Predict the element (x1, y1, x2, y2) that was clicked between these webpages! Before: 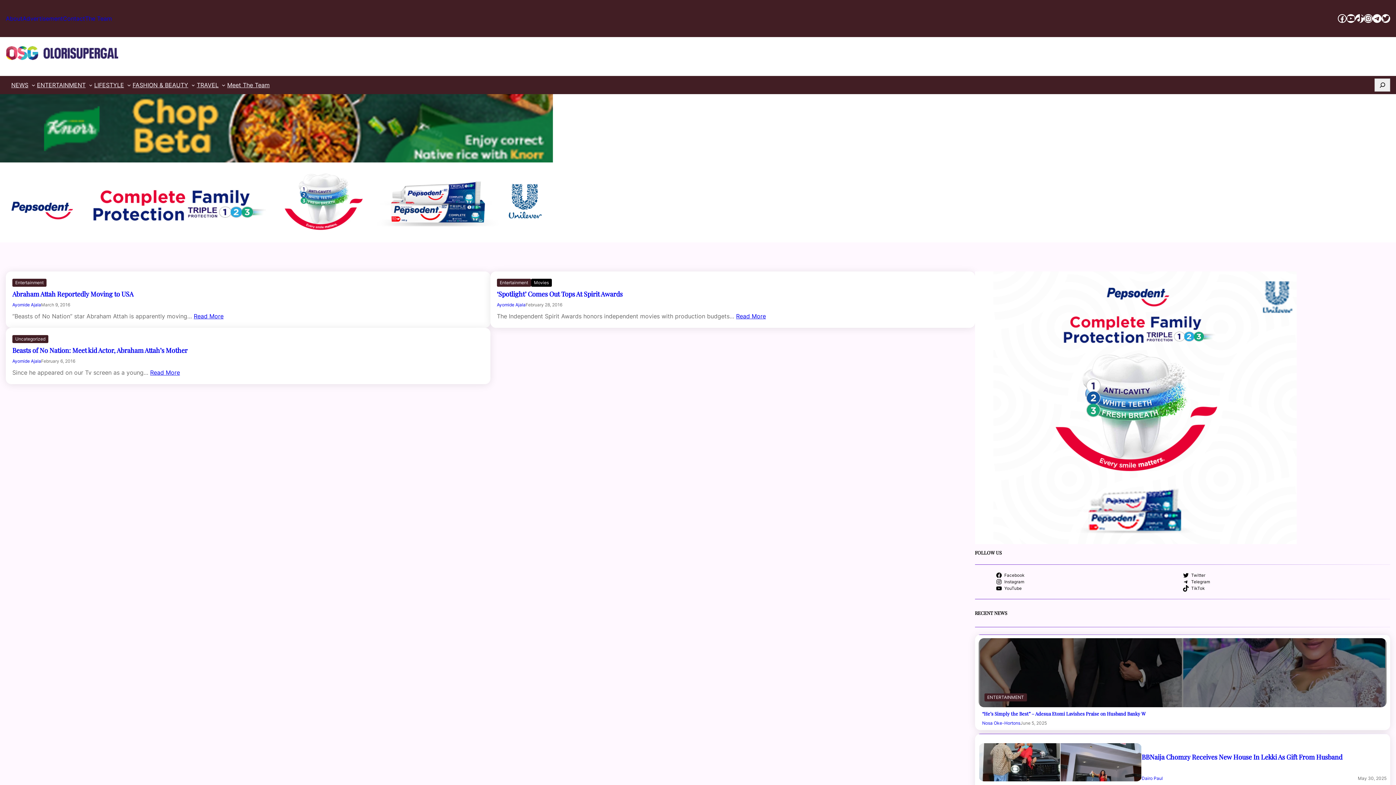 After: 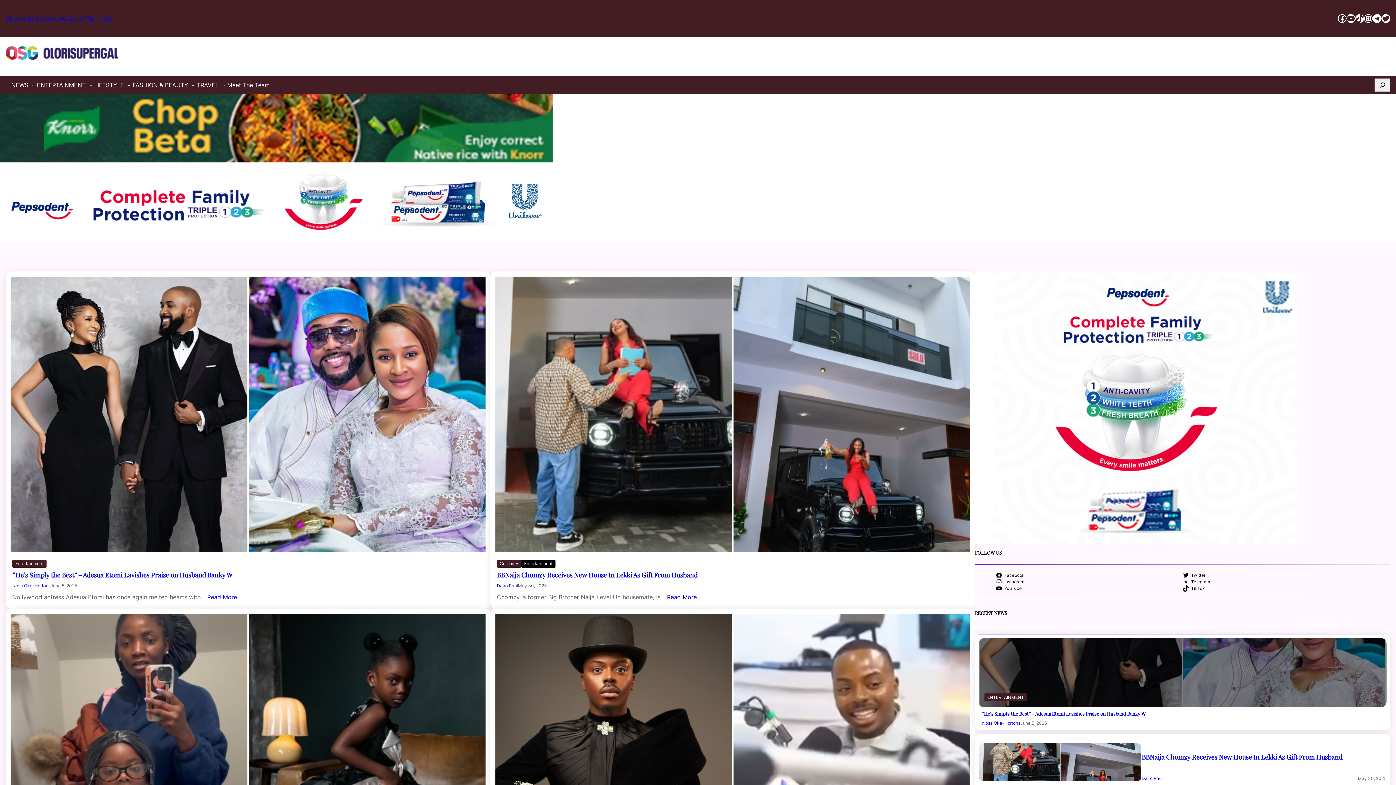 Action: label: Entertainment bbox: (497, 278, 531, 286)